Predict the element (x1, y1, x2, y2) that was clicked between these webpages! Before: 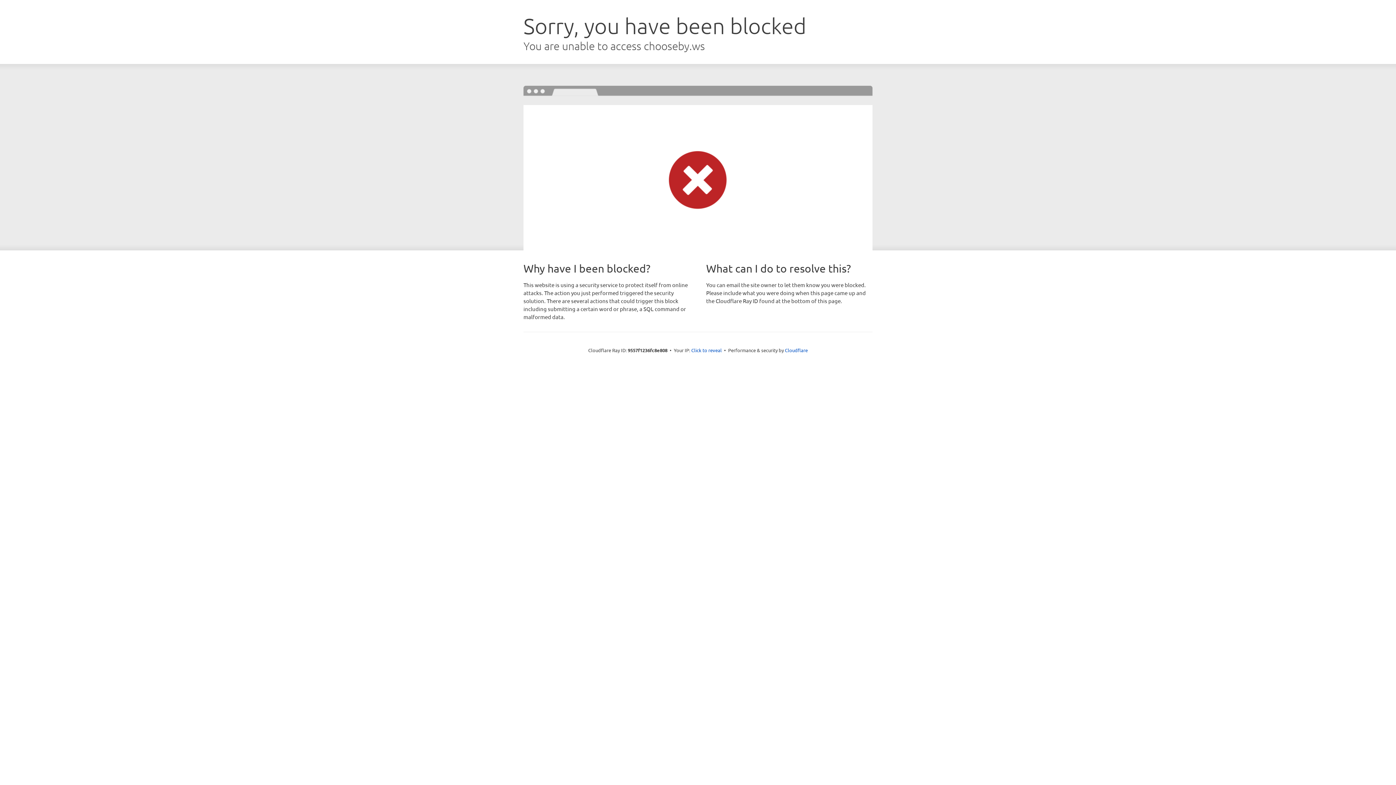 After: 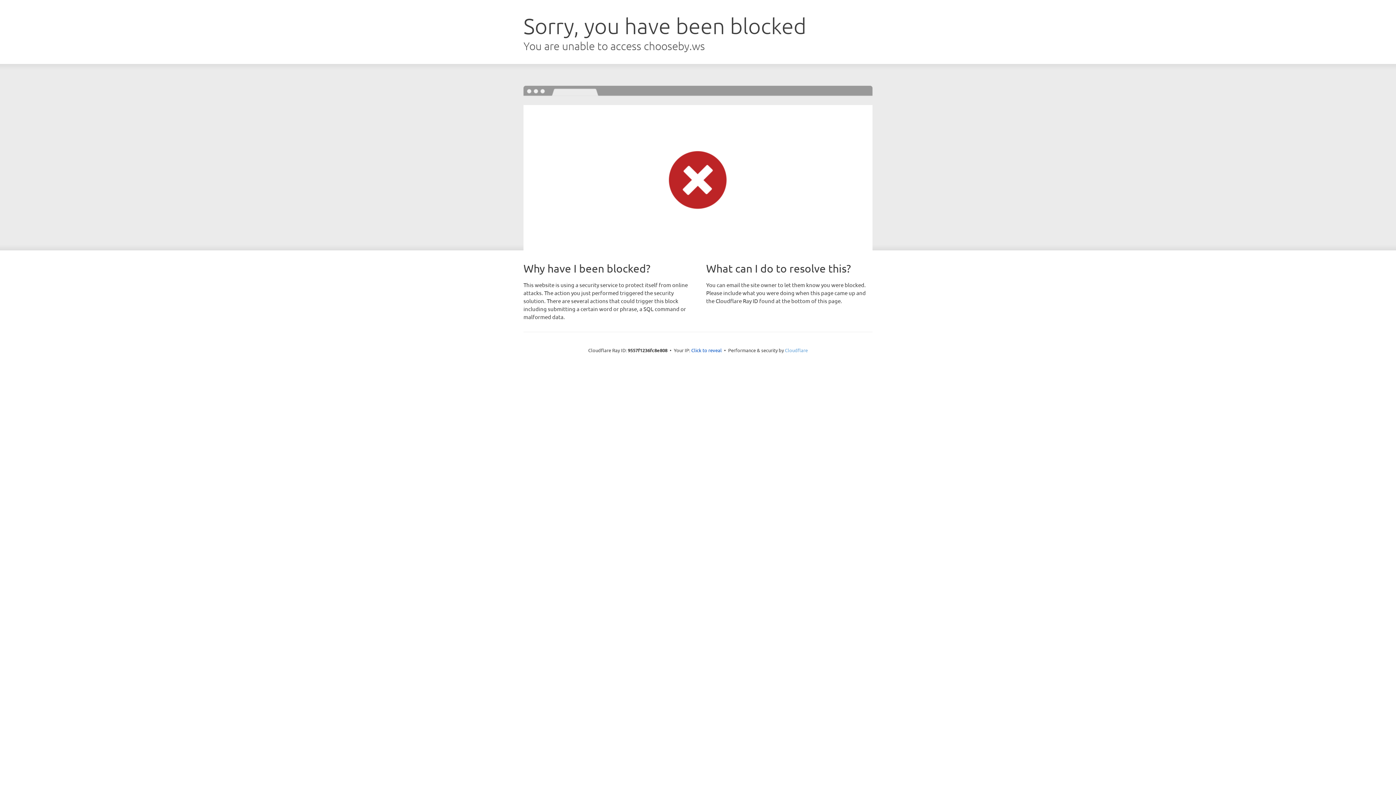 Action: bbox: (785, 347, 808, 353) label: Cloudflare